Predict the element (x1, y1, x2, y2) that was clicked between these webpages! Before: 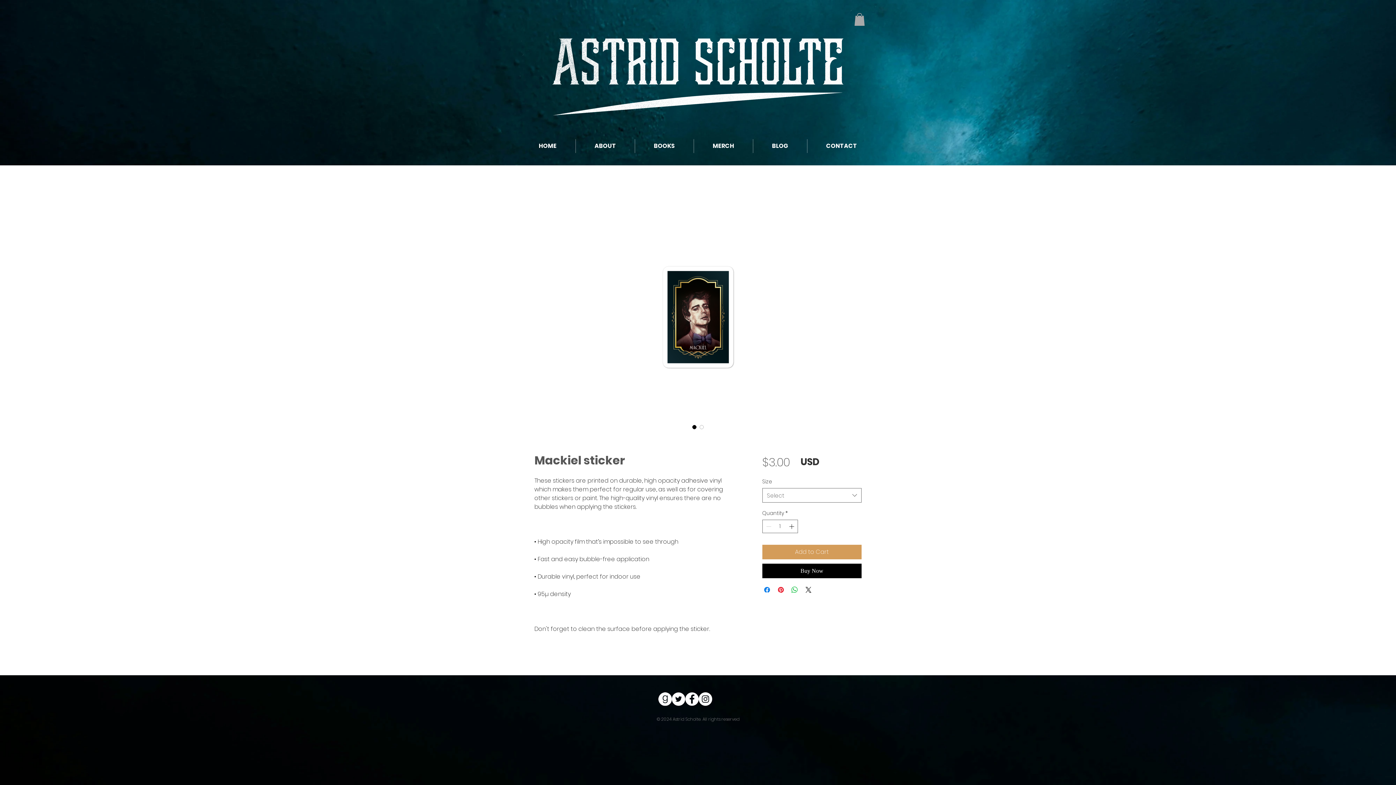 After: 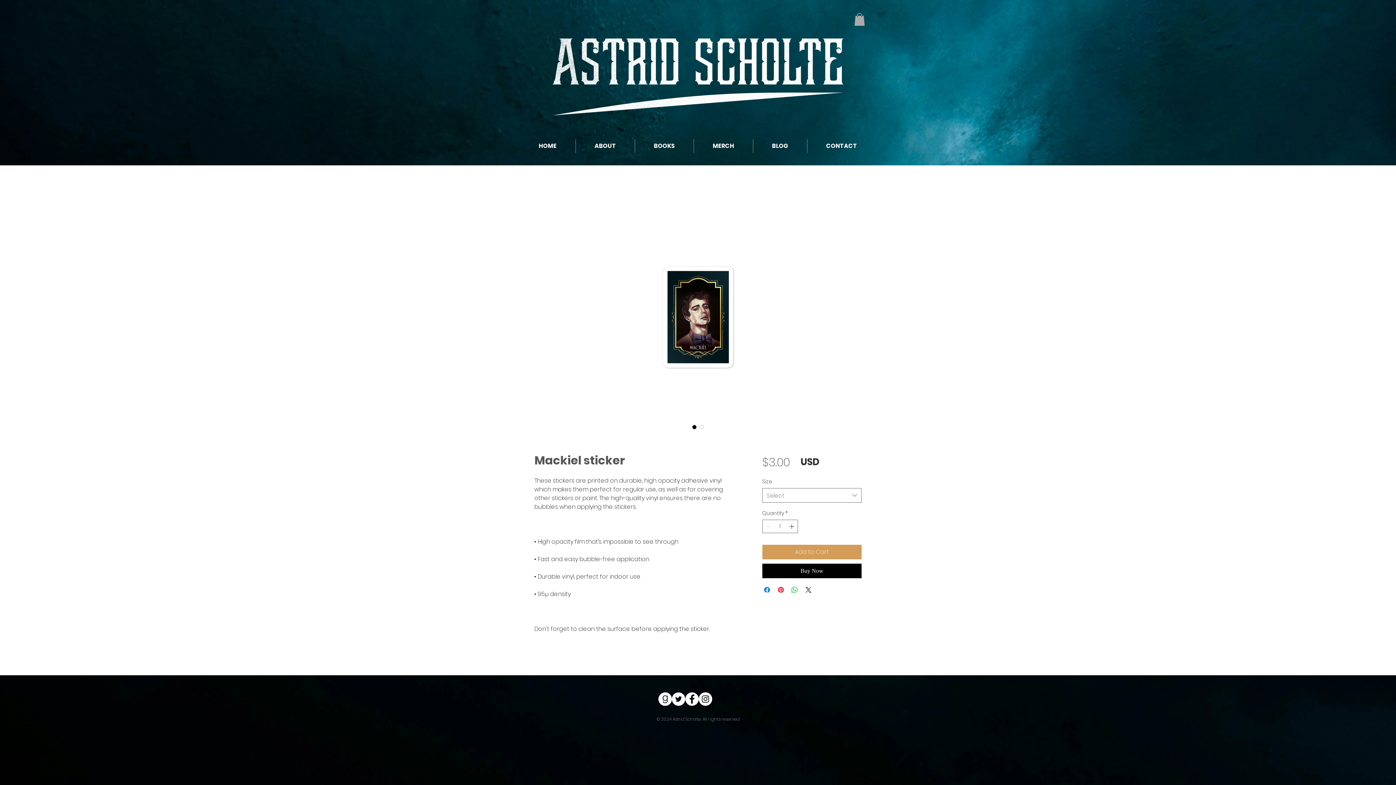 Action: bbox: (854, 13, 865, 25)